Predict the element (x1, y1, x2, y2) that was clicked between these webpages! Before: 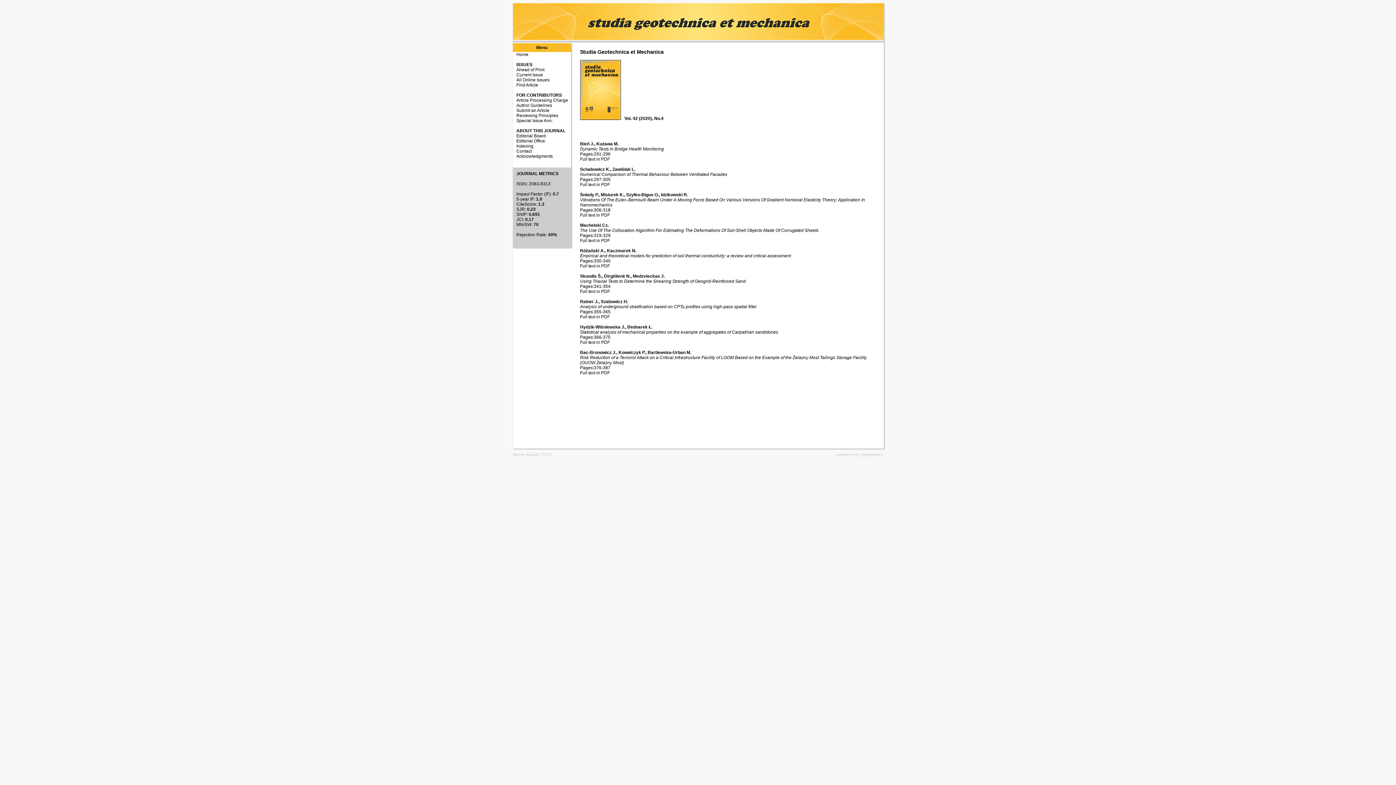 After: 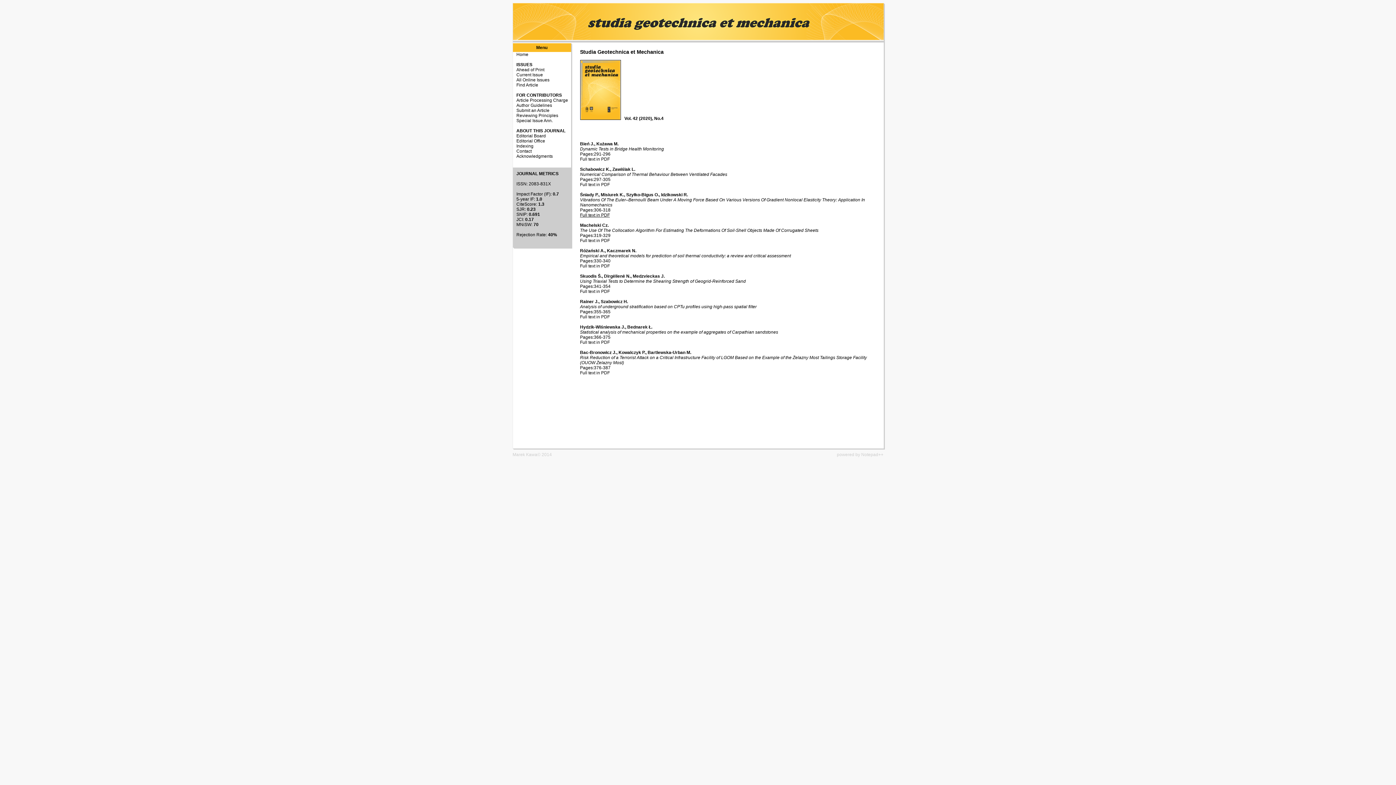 Action: bbox: (580, 212, 610, 217) label: Full text in PDF